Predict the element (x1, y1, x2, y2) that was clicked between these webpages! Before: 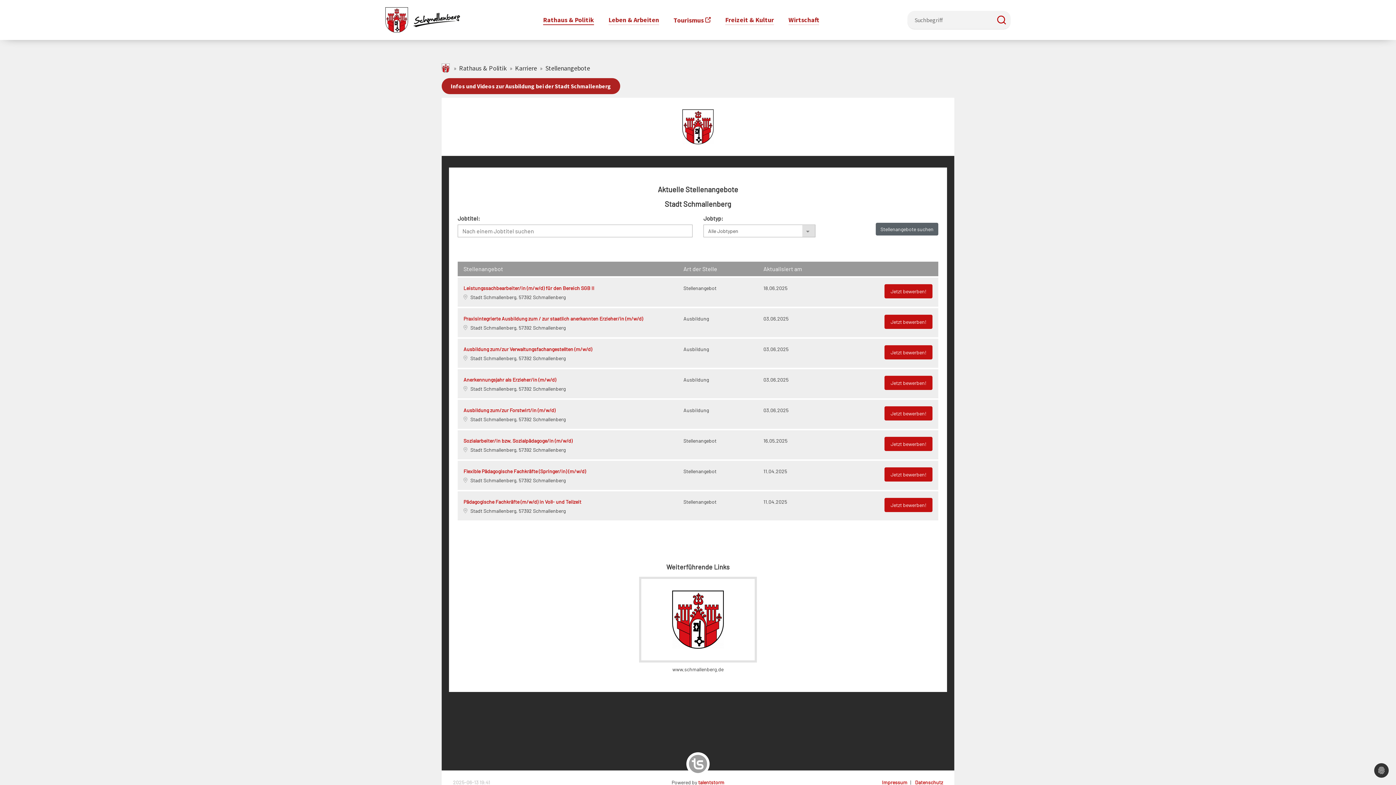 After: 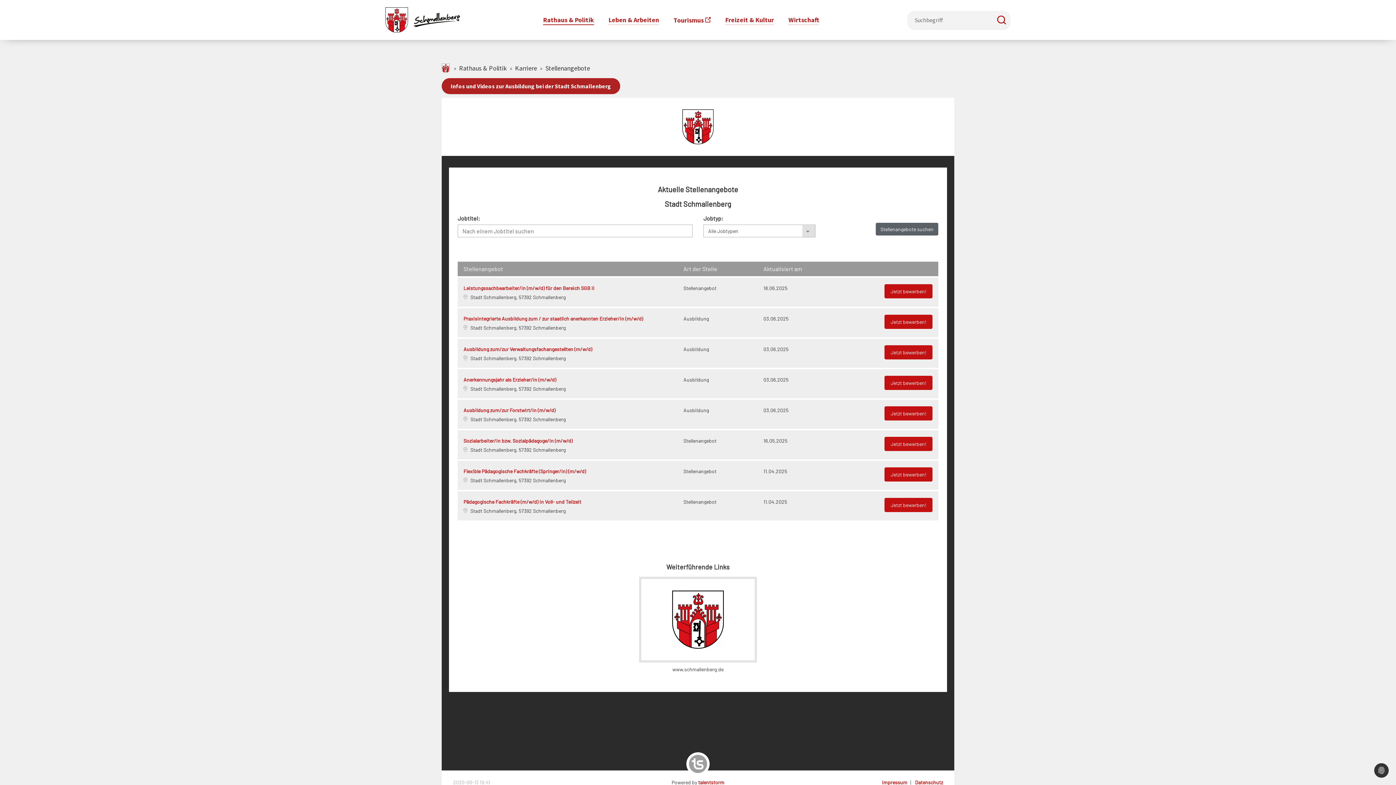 Action: label: Tourismus bbox: (673, 15, 710, 24)